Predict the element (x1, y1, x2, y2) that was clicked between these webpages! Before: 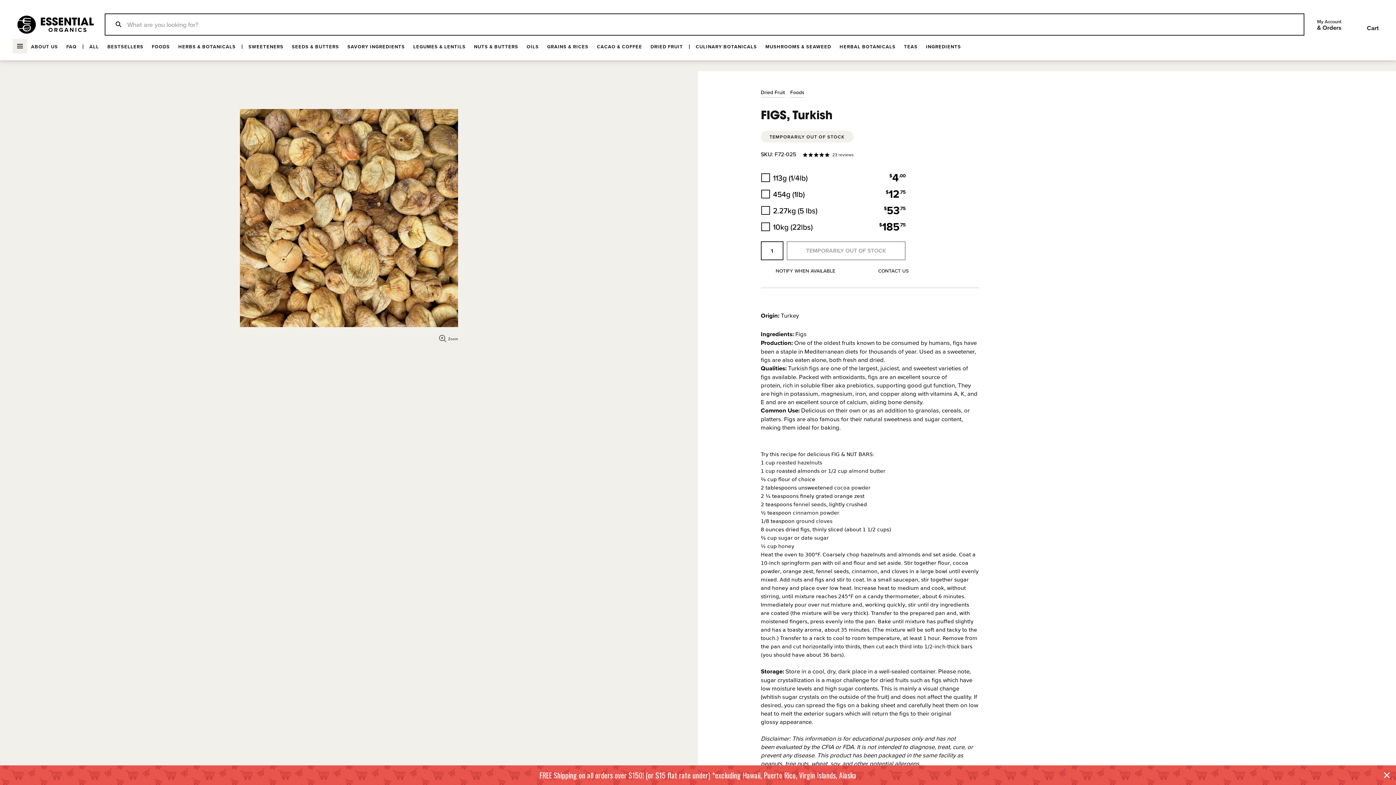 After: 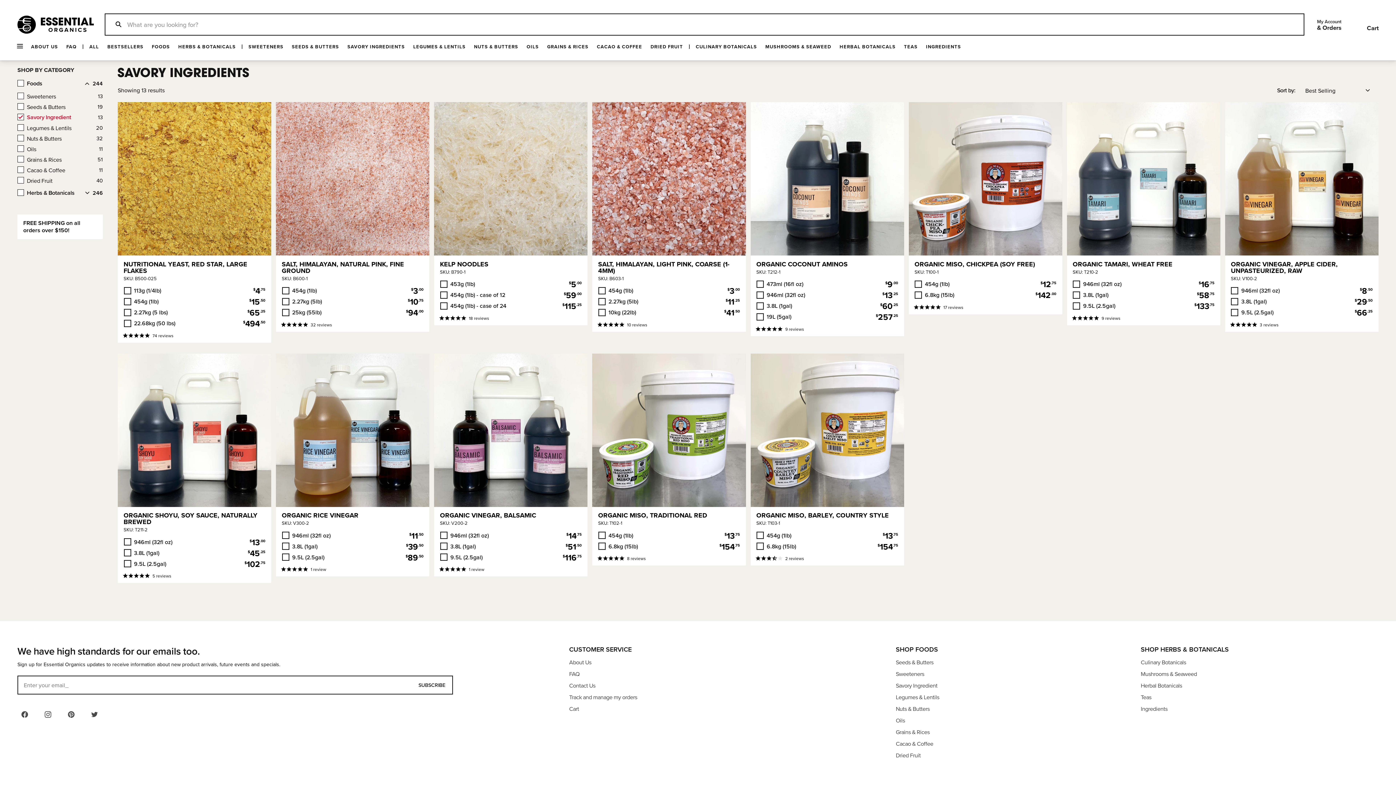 Action: label: SAVORY INGREDIENTS bbox: (344, 41, 408, 51)